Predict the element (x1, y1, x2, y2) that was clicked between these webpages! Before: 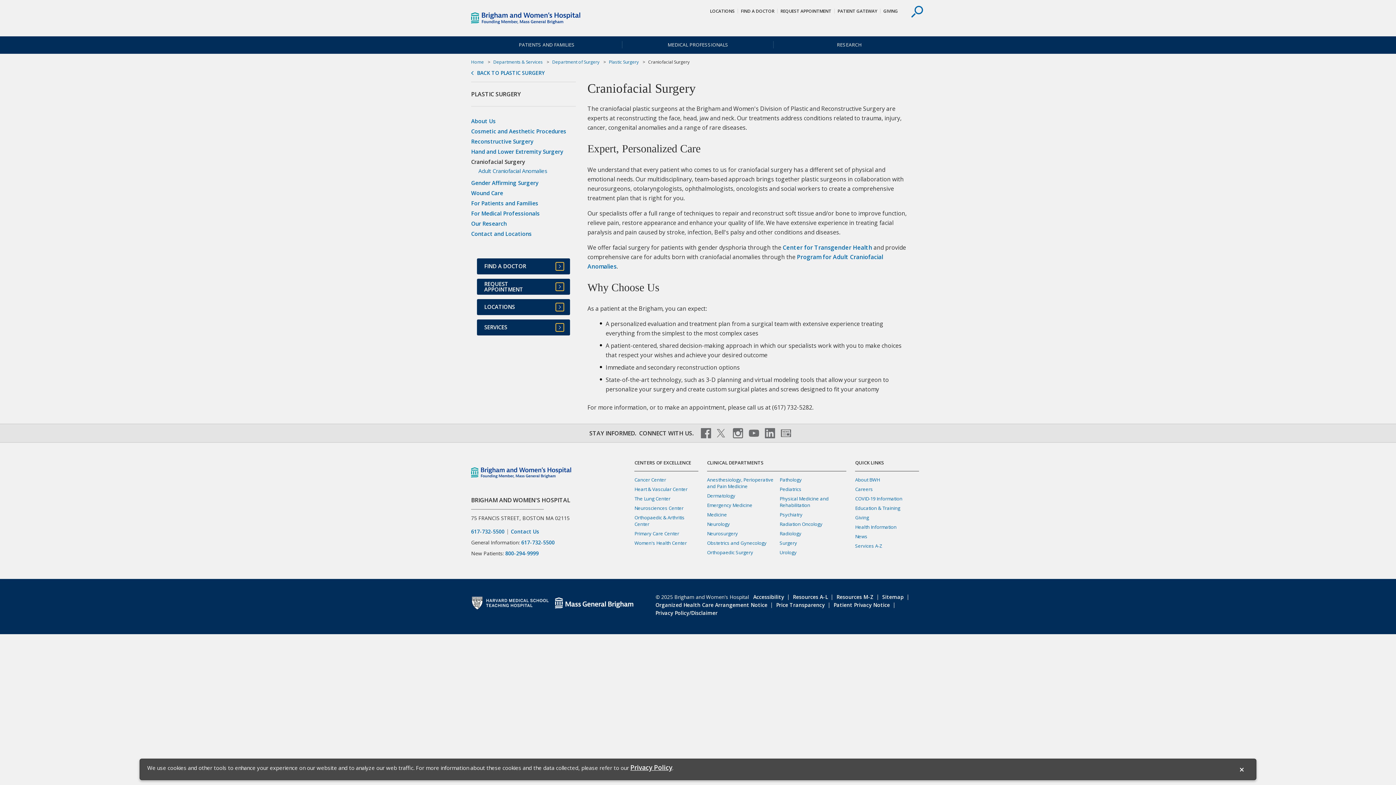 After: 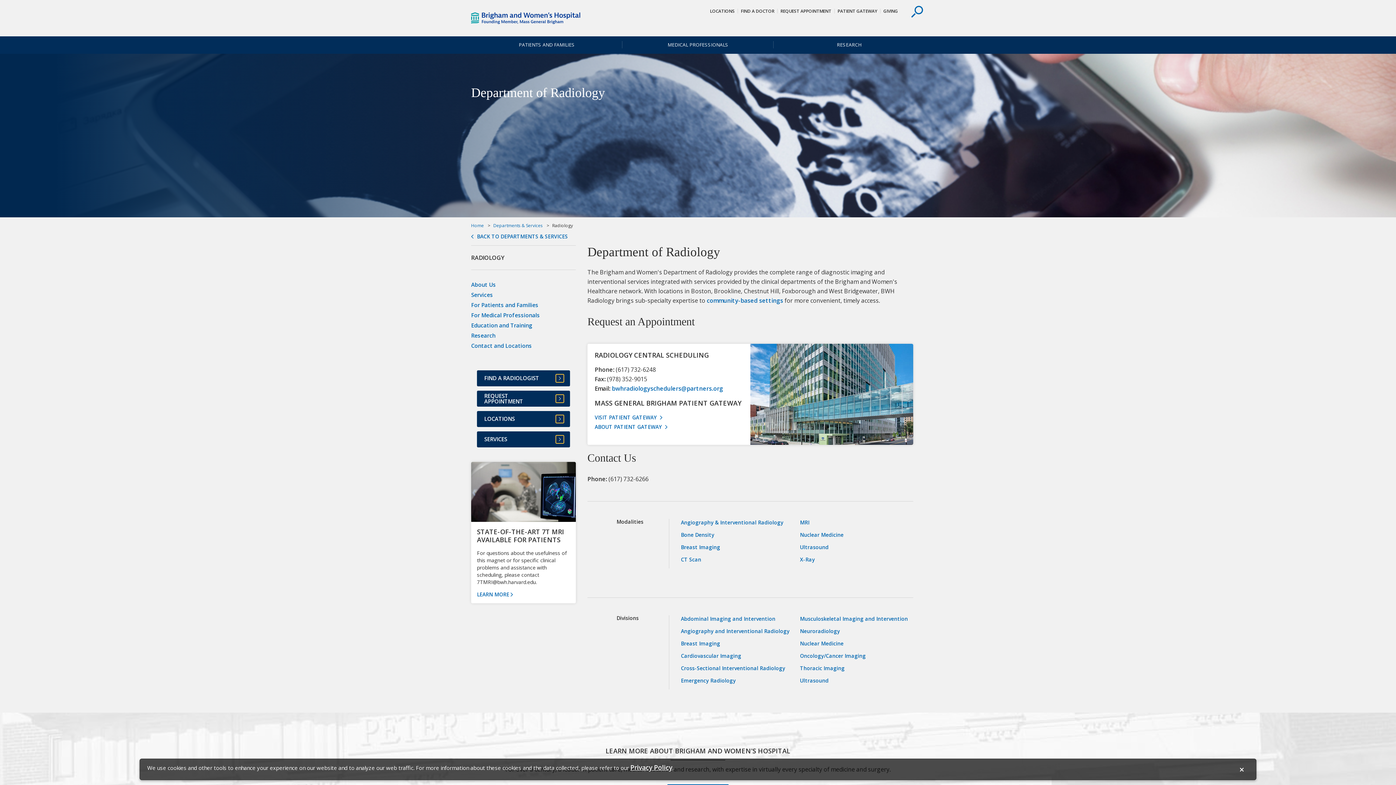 Action: bbox: (779, 530, 801, 537) label: Radiology